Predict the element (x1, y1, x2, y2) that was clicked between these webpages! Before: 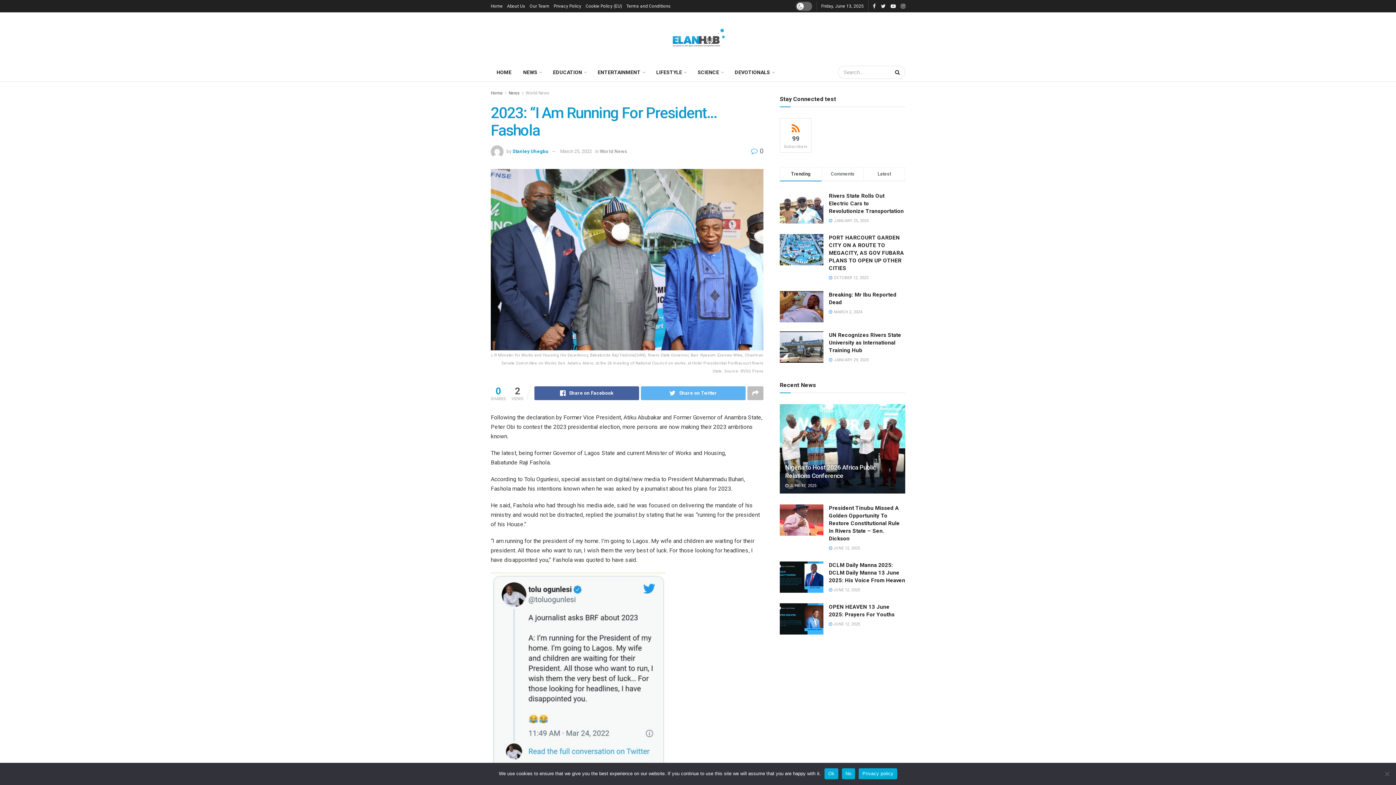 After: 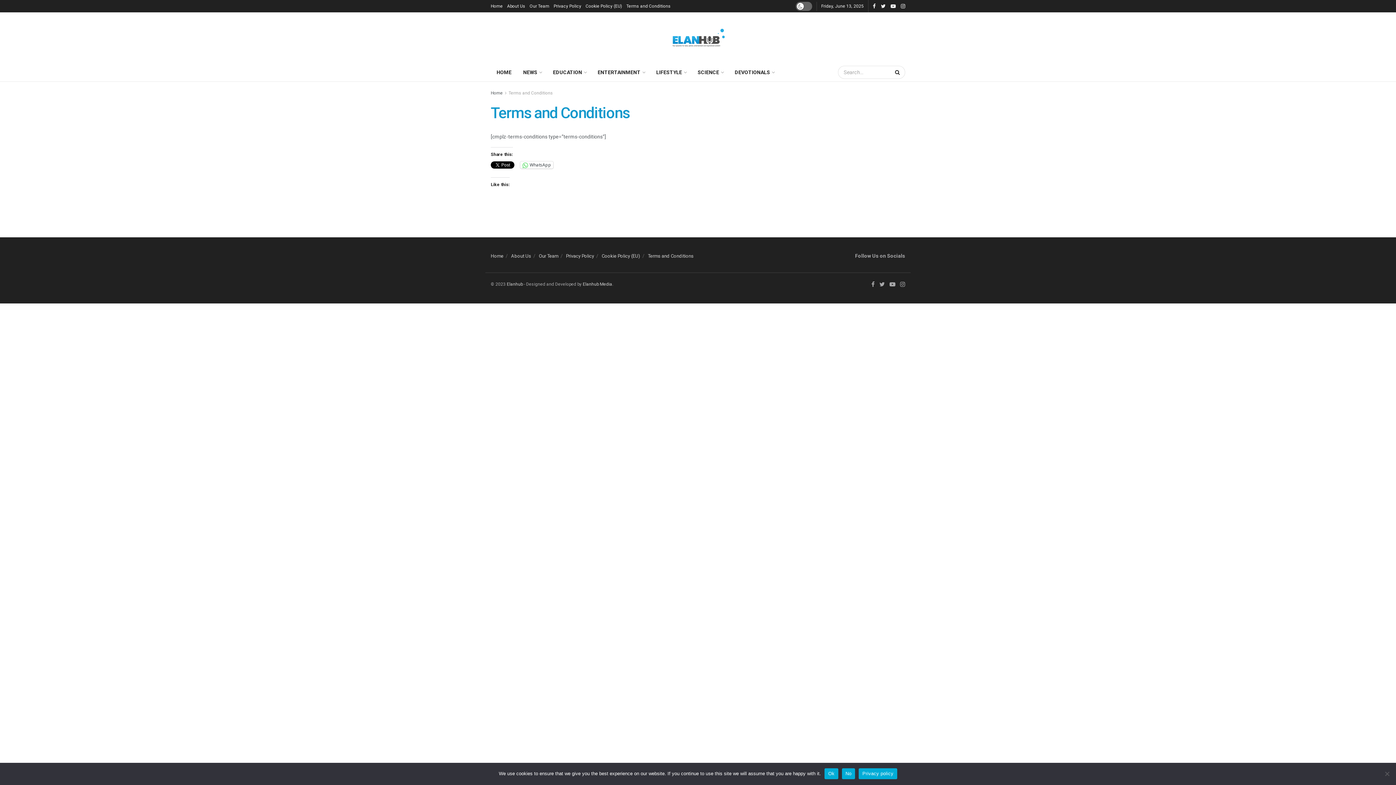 Action: bbox: (626, 0, 670, 12) label: Terms and Conditions